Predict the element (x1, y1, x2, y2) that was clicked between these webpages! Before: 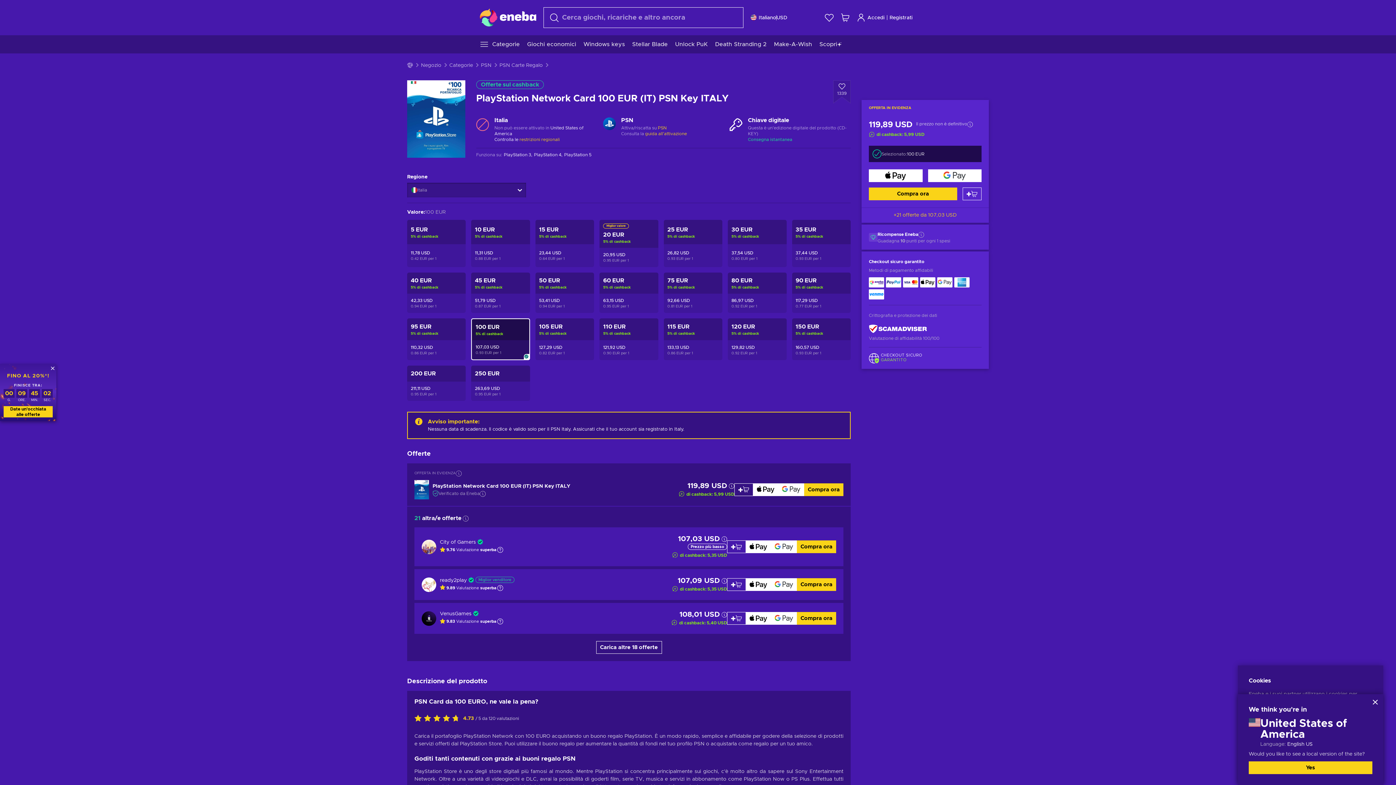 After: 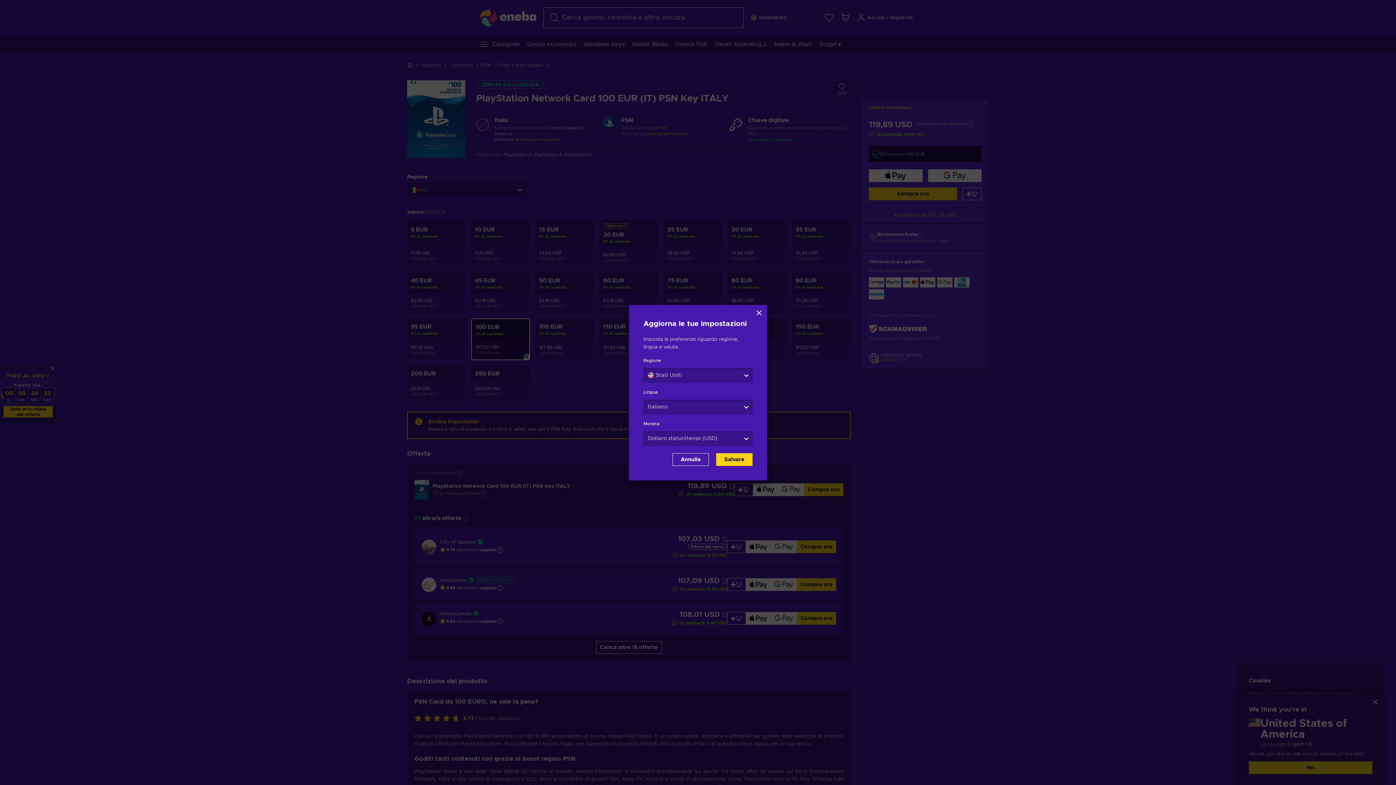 Action: bbox: (747, 11, 791, 24) label: Impostazioni